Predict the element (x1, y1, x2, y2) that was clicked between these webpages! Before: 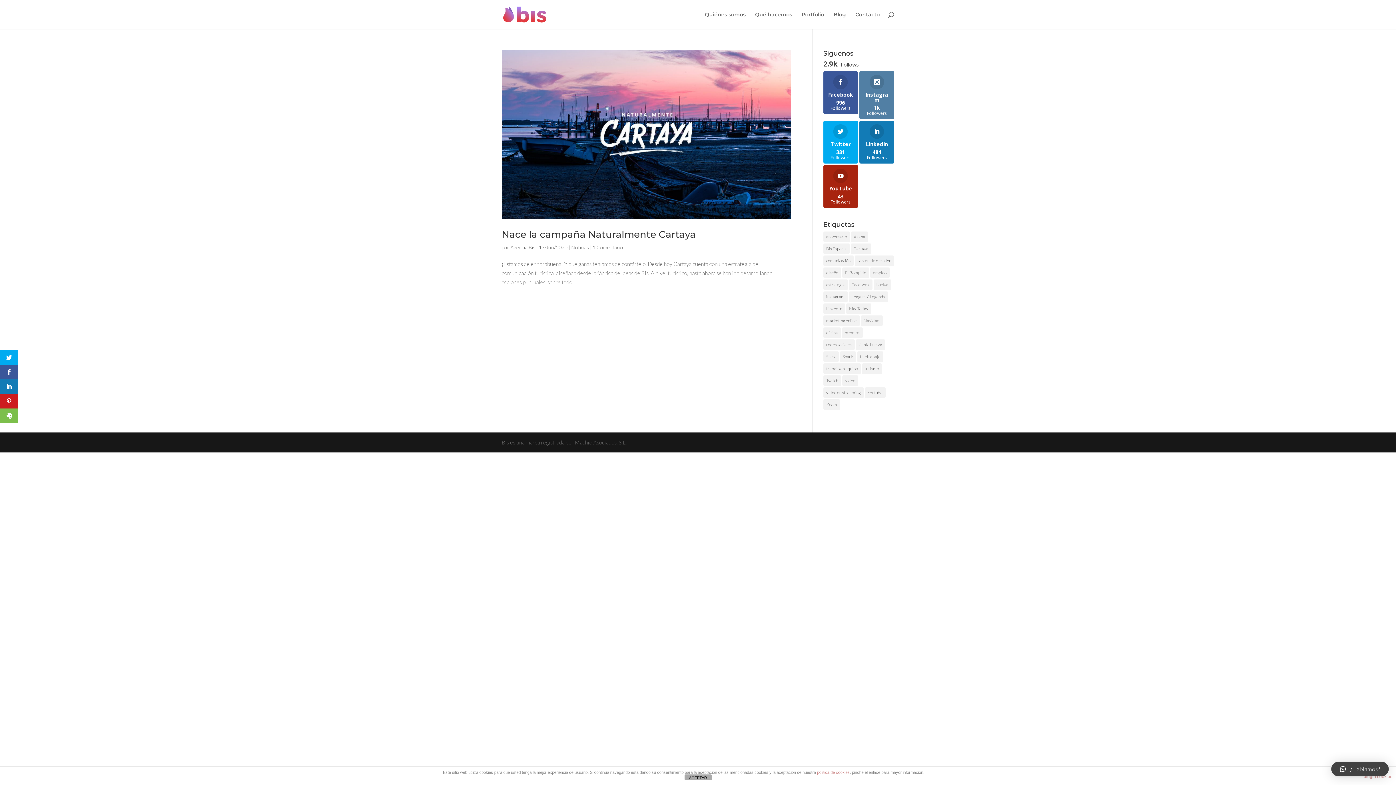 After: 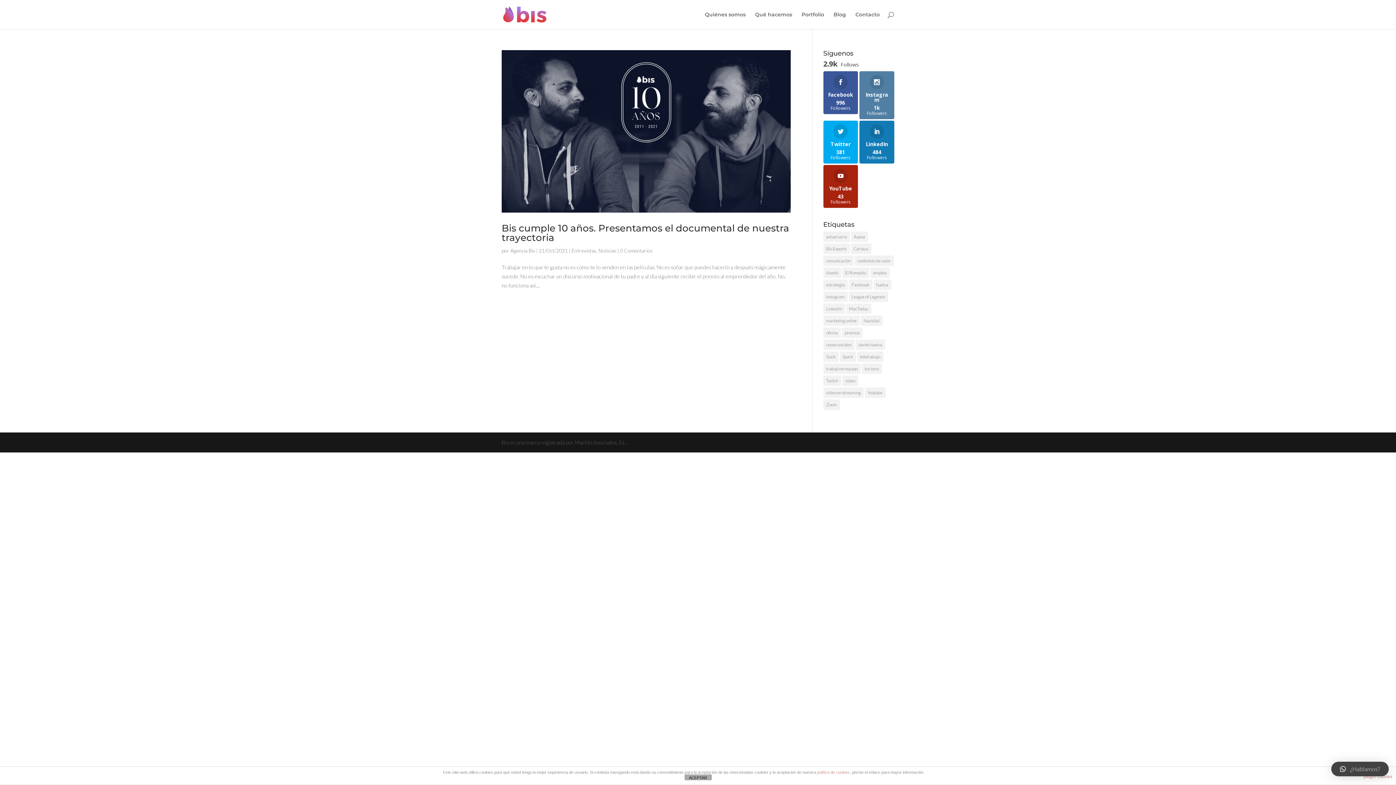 Action: bbox: (846, 303, 871, 314) label: MacToday (1 elemento)